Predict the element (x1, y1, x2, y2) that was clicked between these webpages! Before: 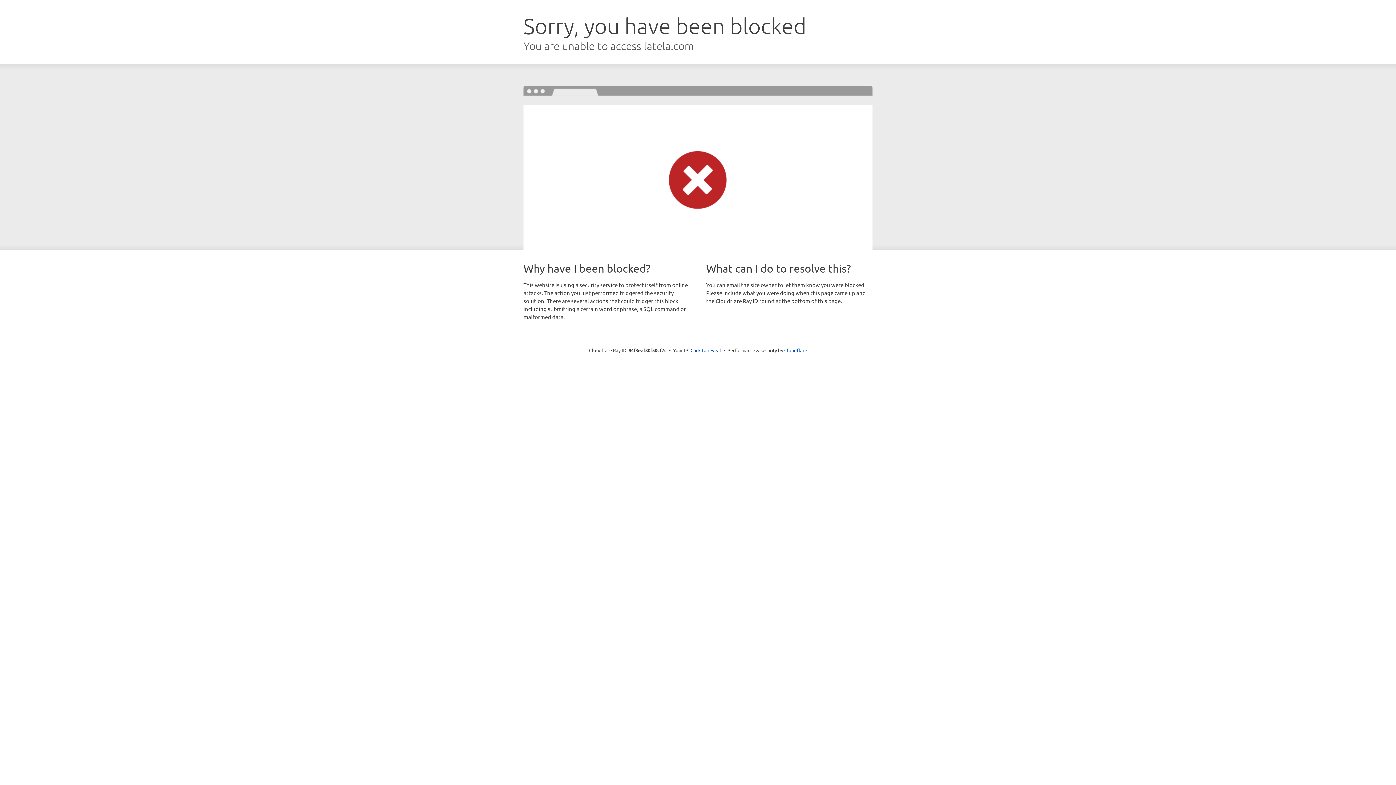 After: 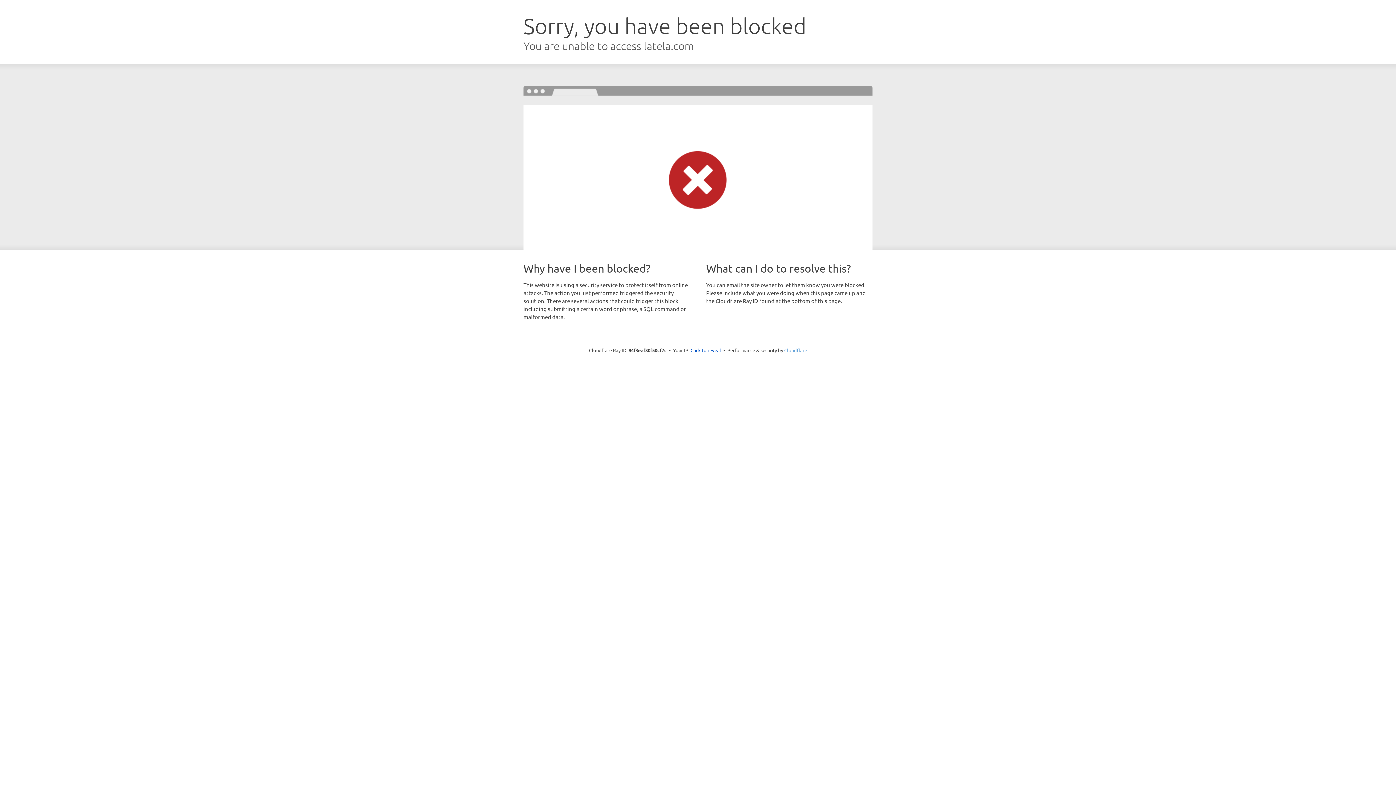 Action: label: Cloudflare bbox: (784, 347, 807, 353)